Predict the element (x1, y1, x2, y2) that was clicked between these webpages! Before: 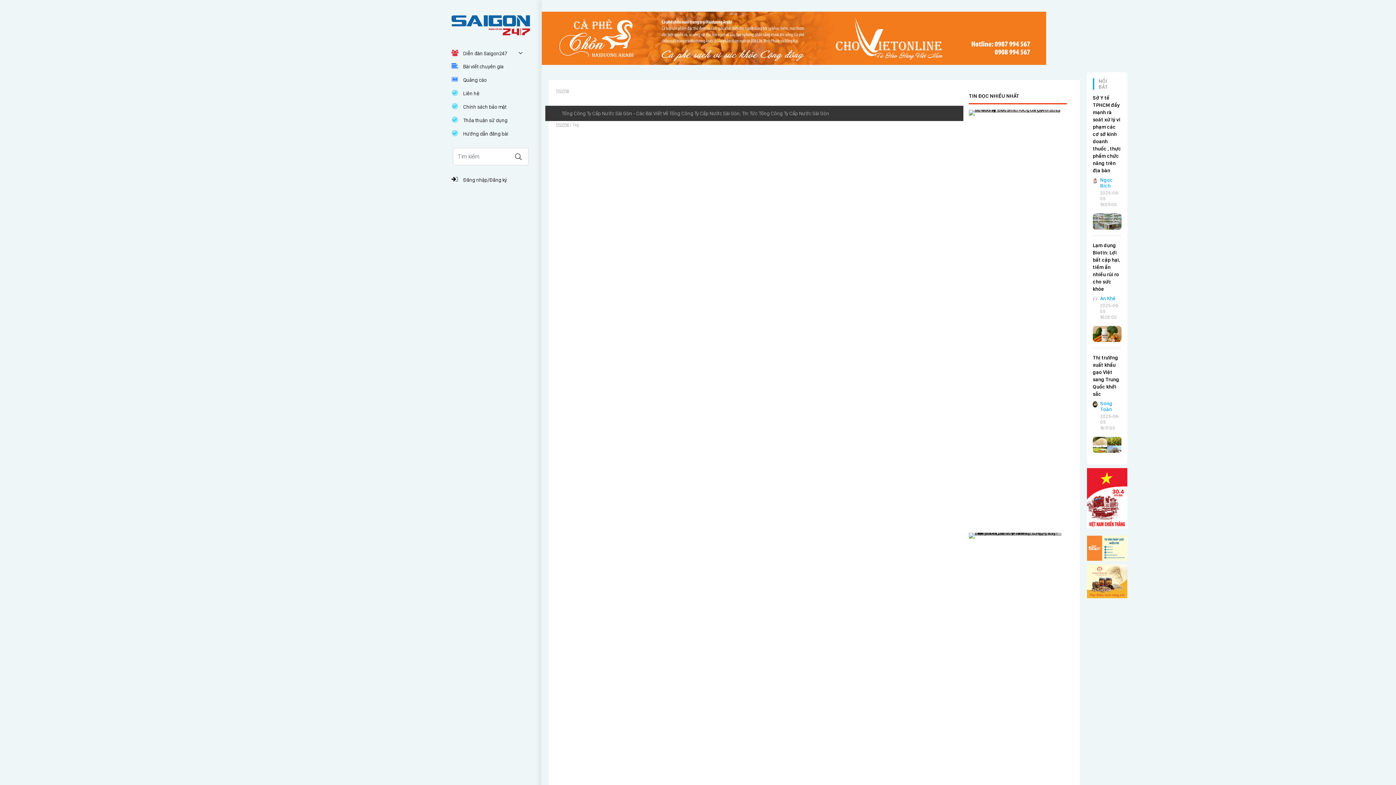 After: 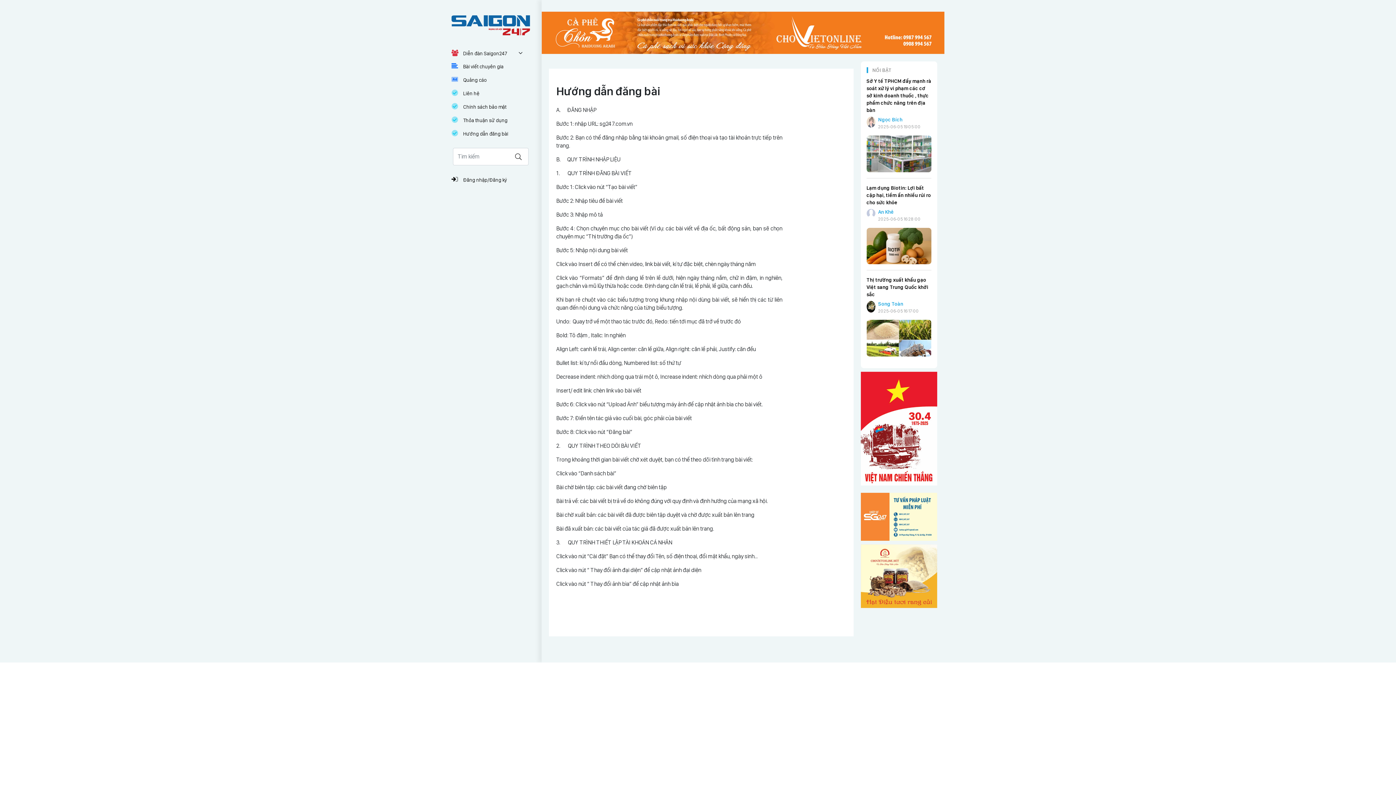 Action: label: Hướng dẫn đăng bài bbox: (451, 126, 530, 140)